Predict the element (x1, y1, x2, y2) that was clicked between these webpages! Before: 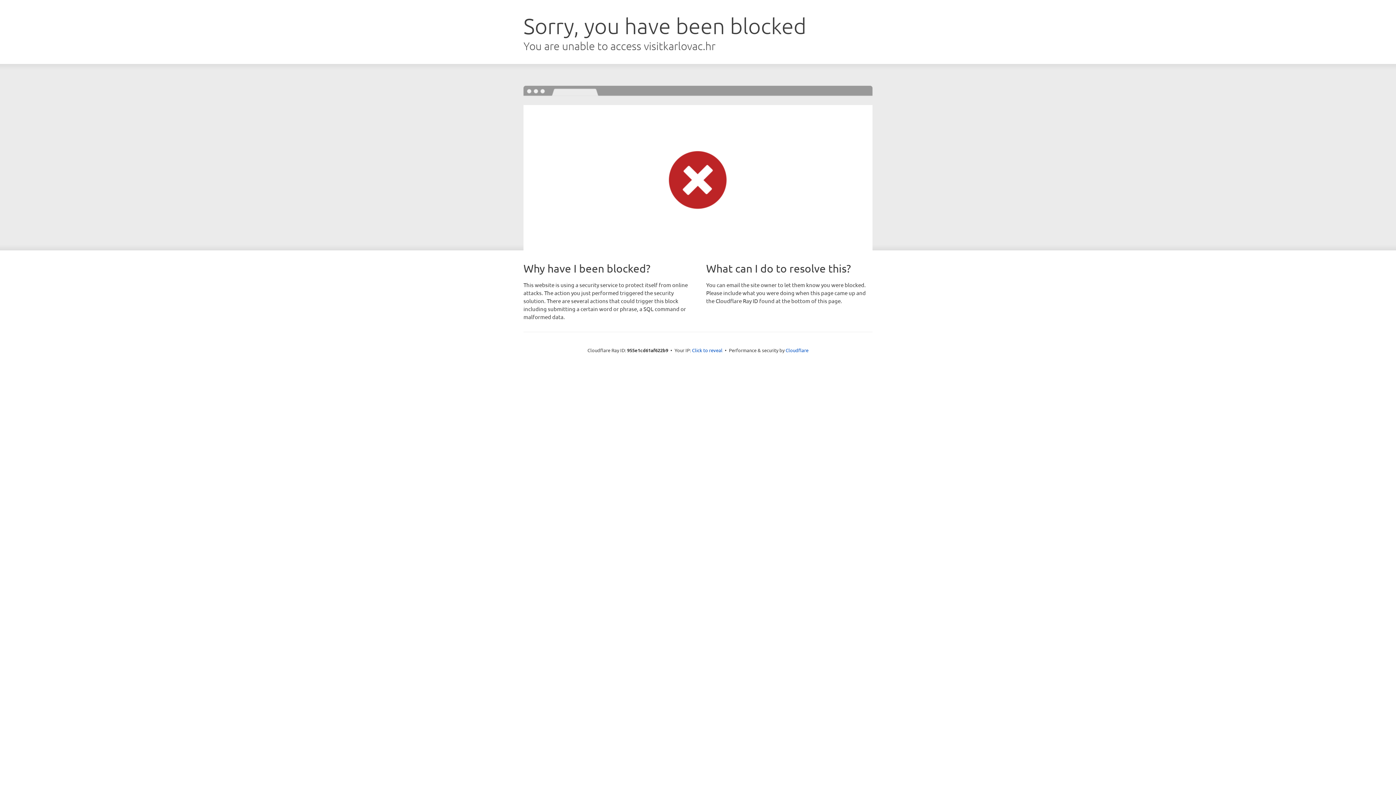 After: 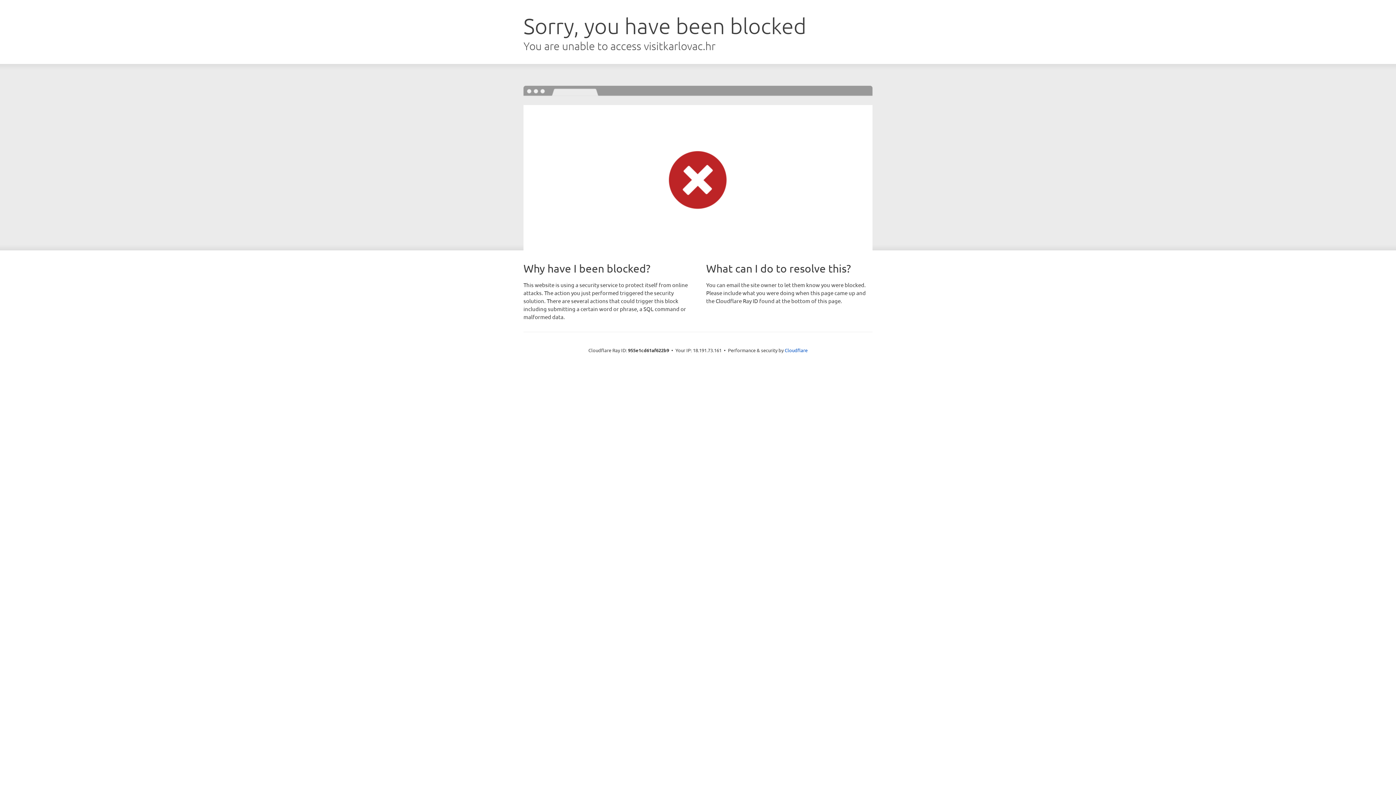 Action: label: Click to reveal bbox: (692, 346, 722, 353)